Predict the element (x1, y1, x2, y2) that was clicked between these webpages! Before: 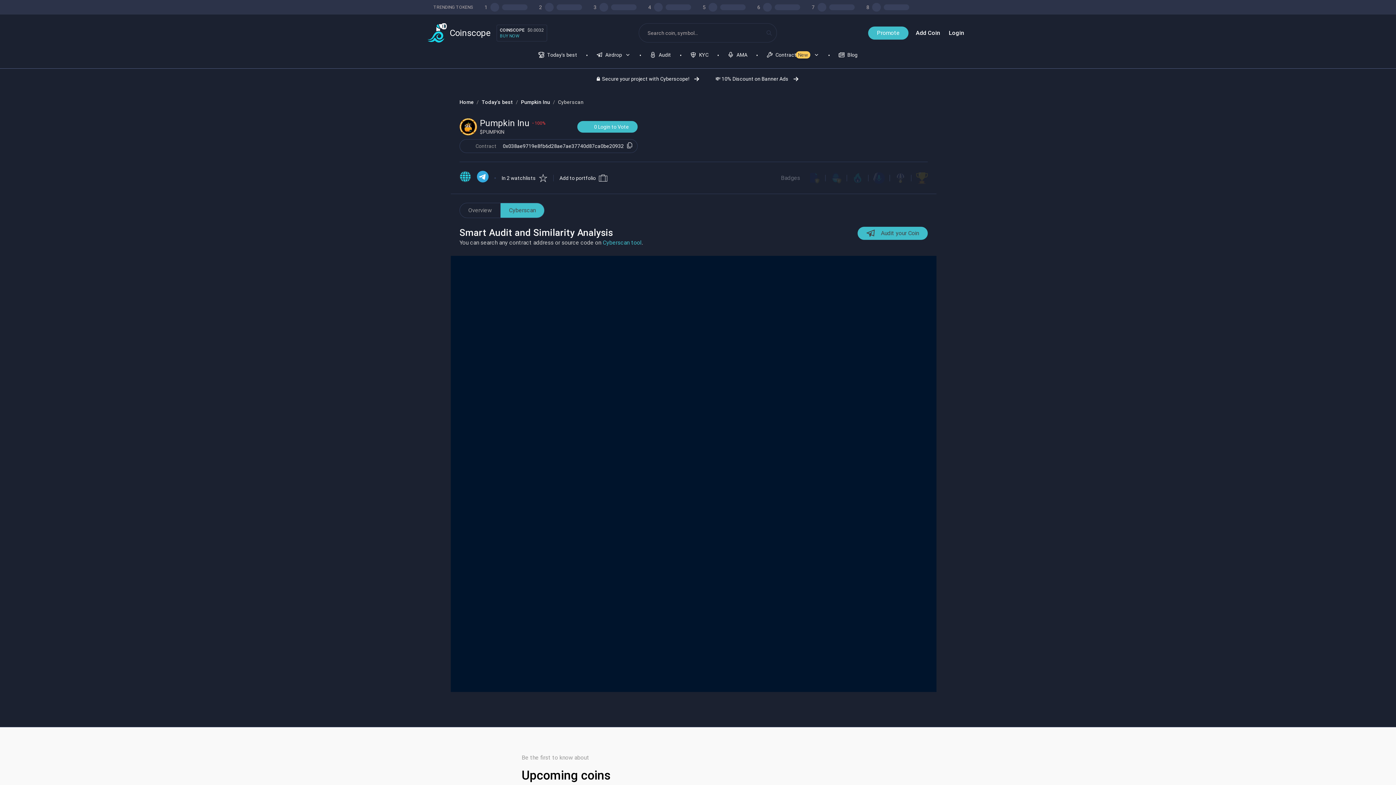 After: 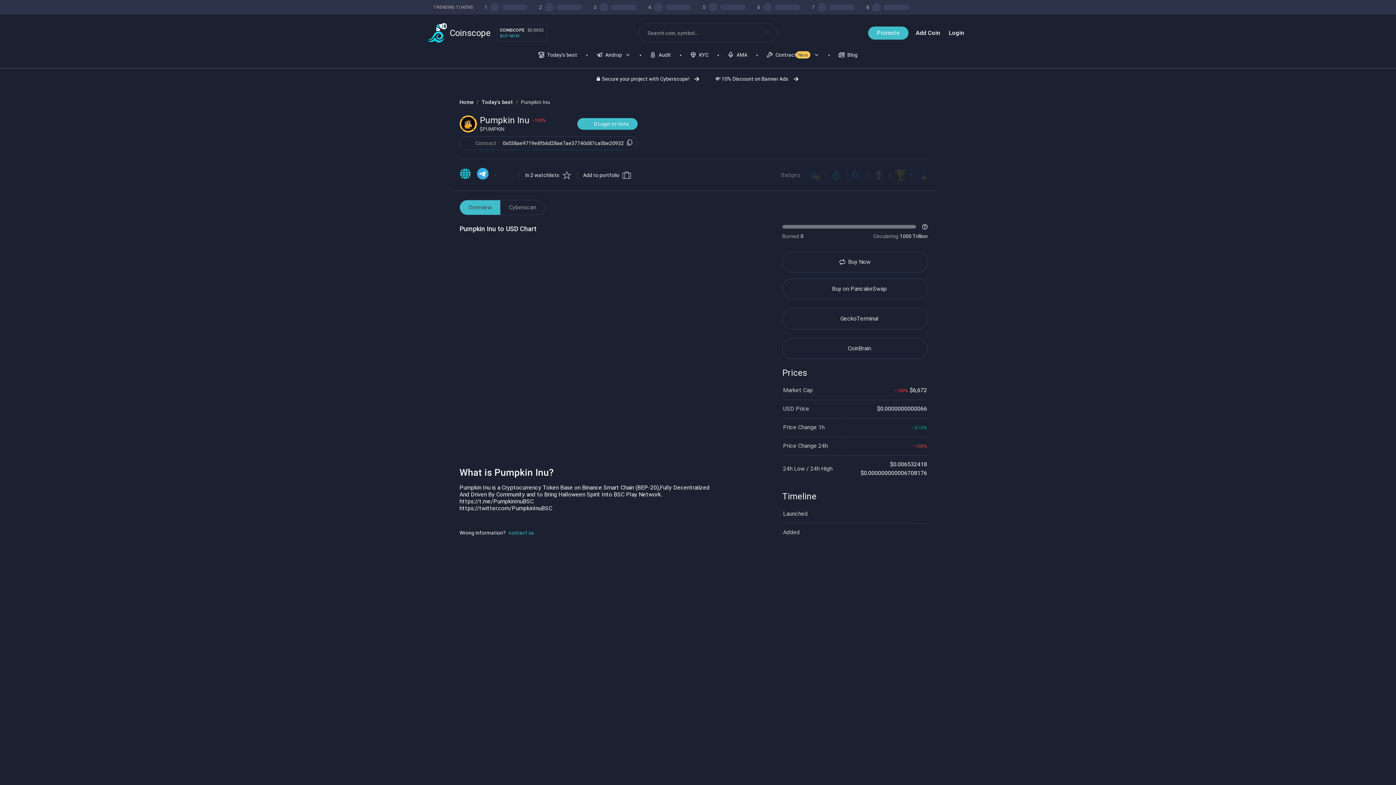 Action: bbox: (460, 203, 500, 217) label: Overview